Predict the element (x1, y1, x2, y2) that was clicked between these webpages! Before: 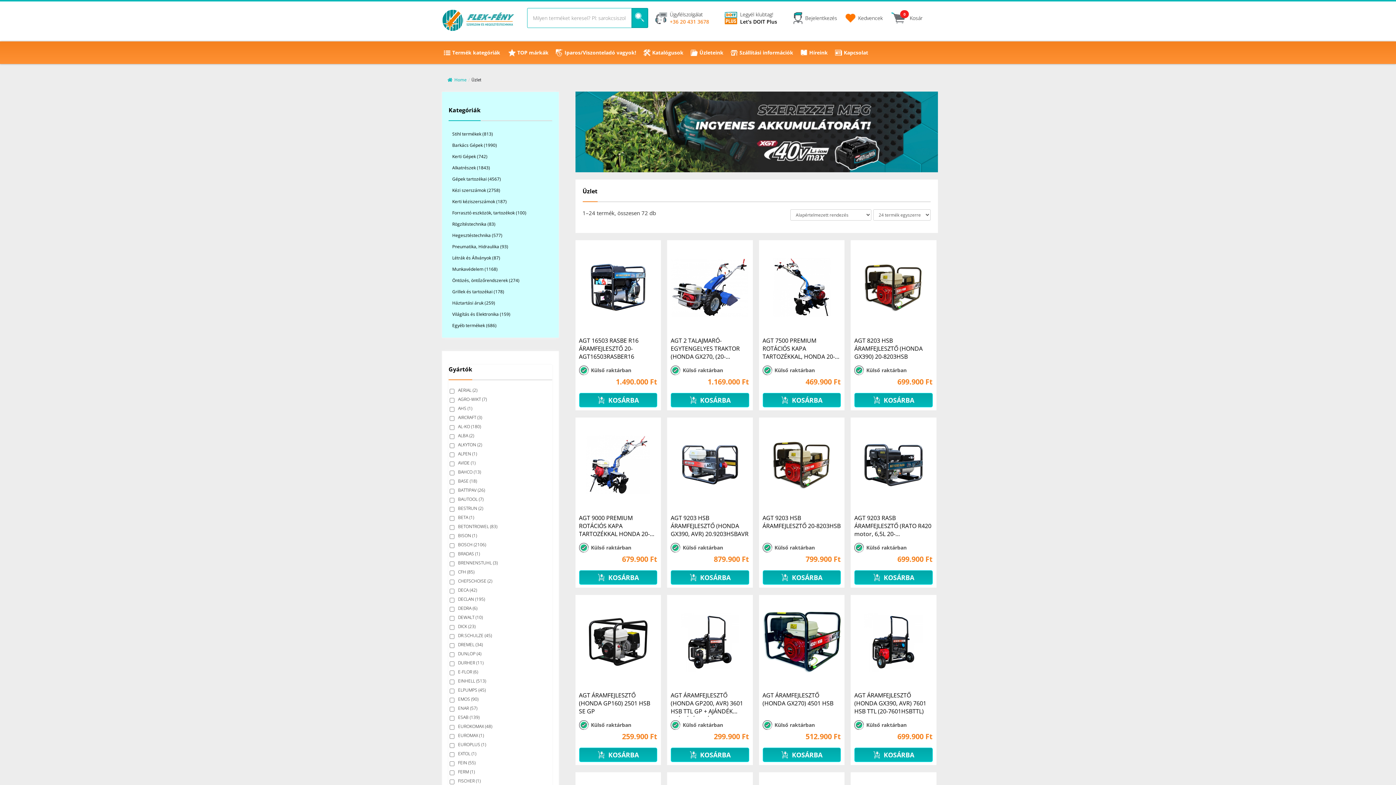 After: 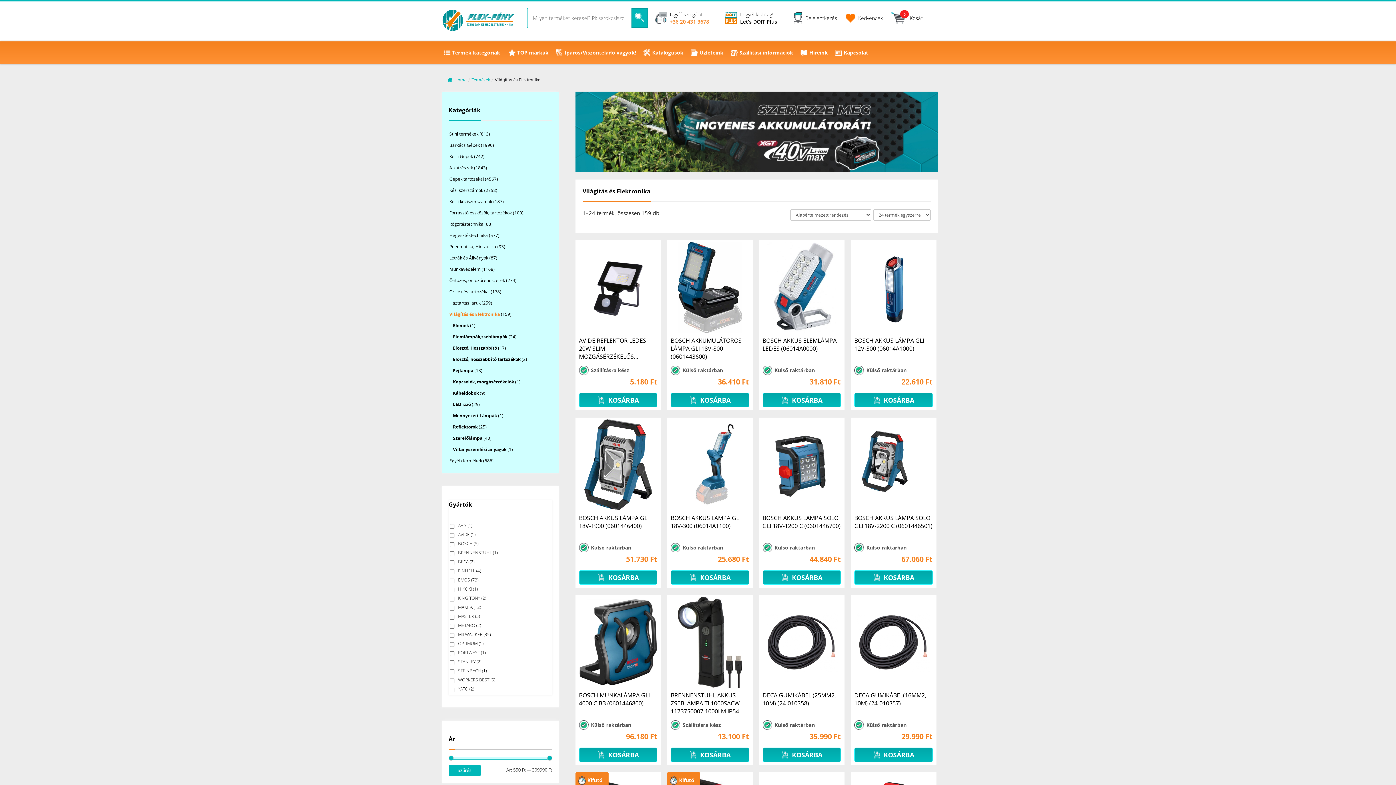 Action: label: Világítás és Elektronika (159) bbox: (452, 311, 510, 317)